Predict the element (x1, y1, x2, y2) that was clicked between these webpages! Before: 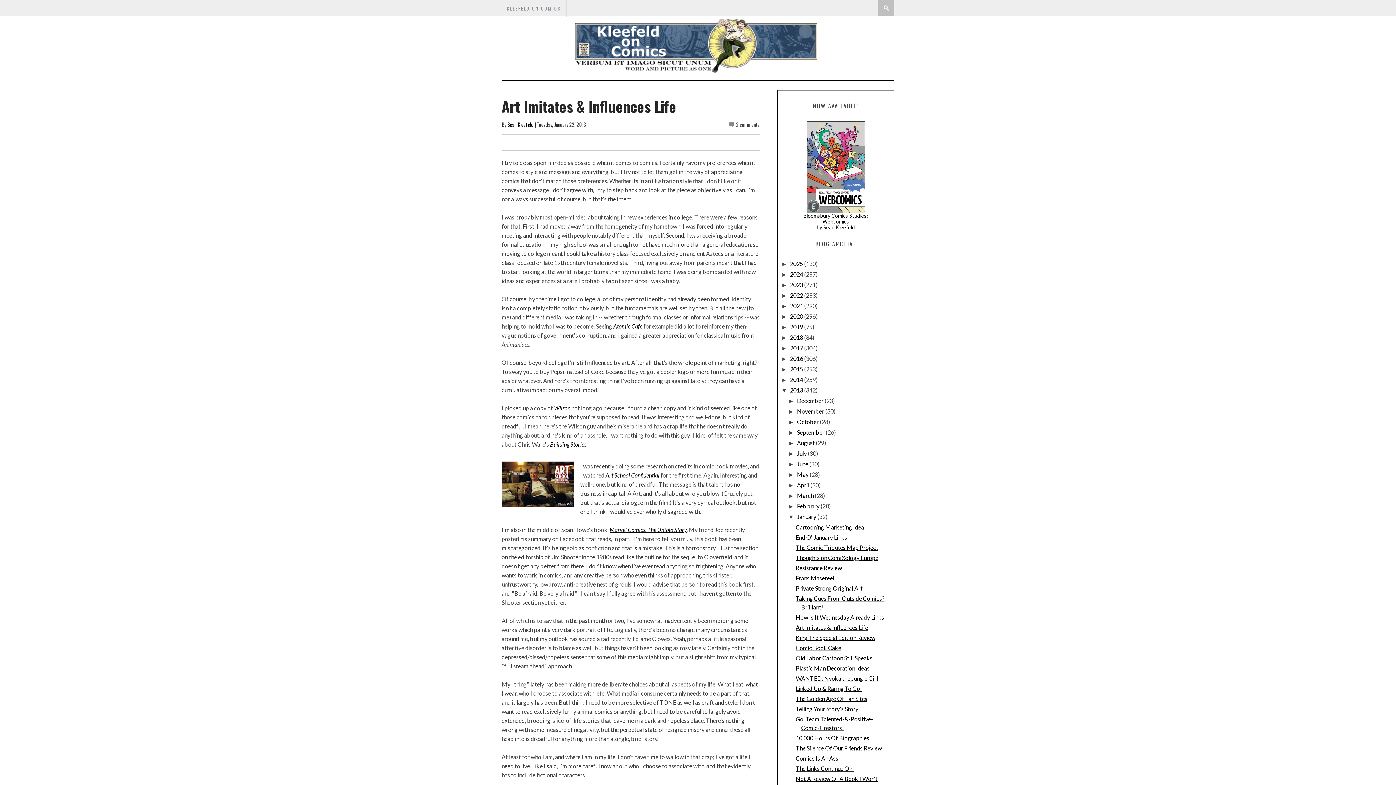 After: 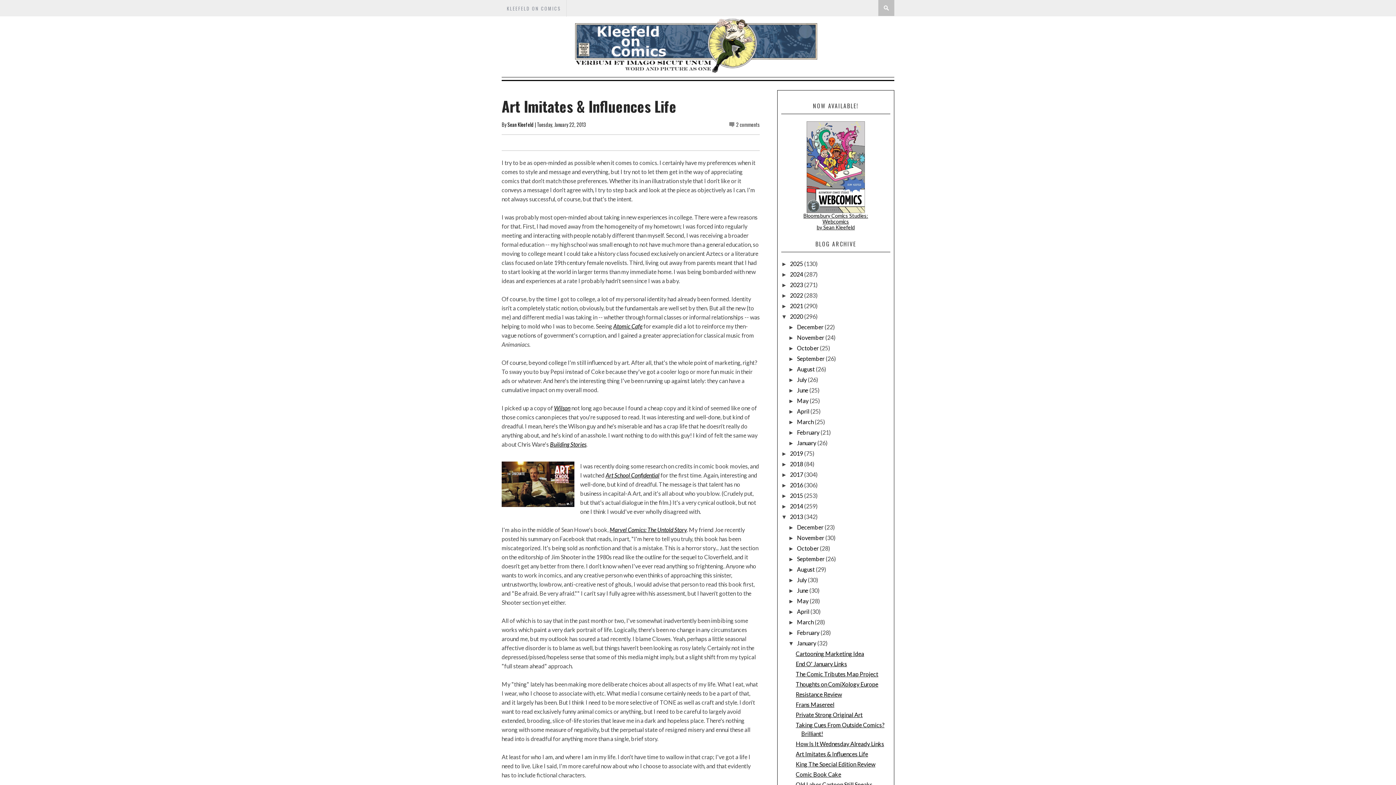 Action: label: ►   bbox: (781, 313, 790, 320)